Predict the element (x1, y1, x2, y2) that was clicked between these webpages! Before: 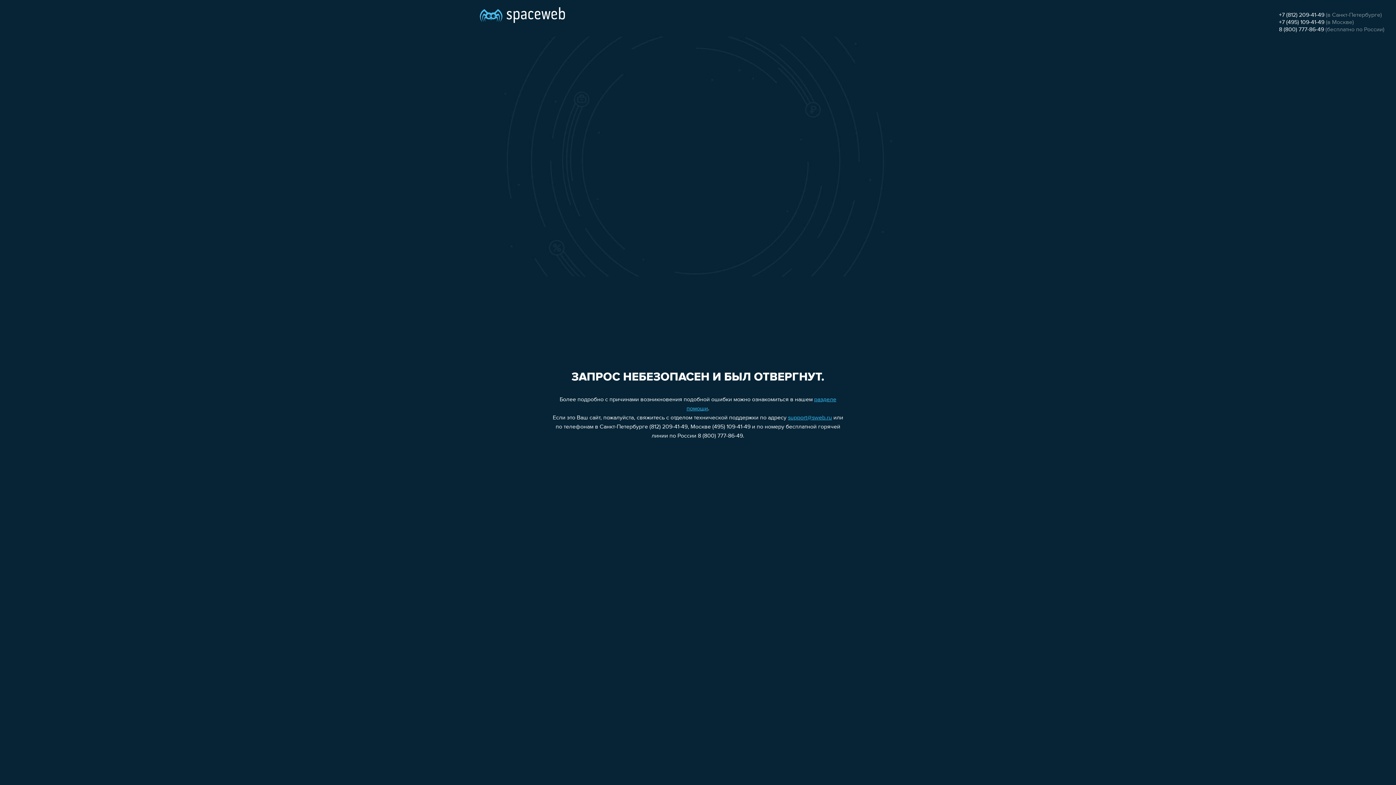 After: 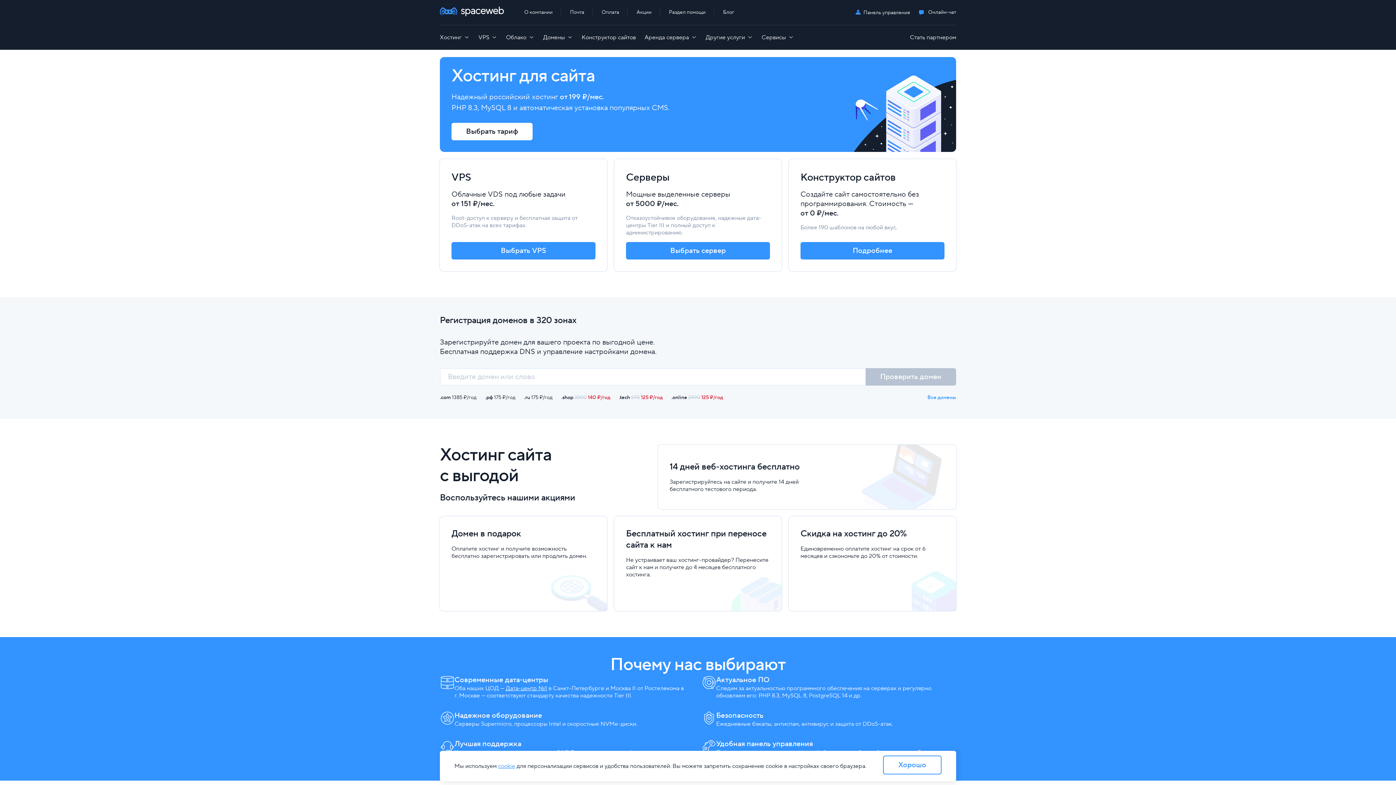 Action: bbox: (480, 0, 565, 25)